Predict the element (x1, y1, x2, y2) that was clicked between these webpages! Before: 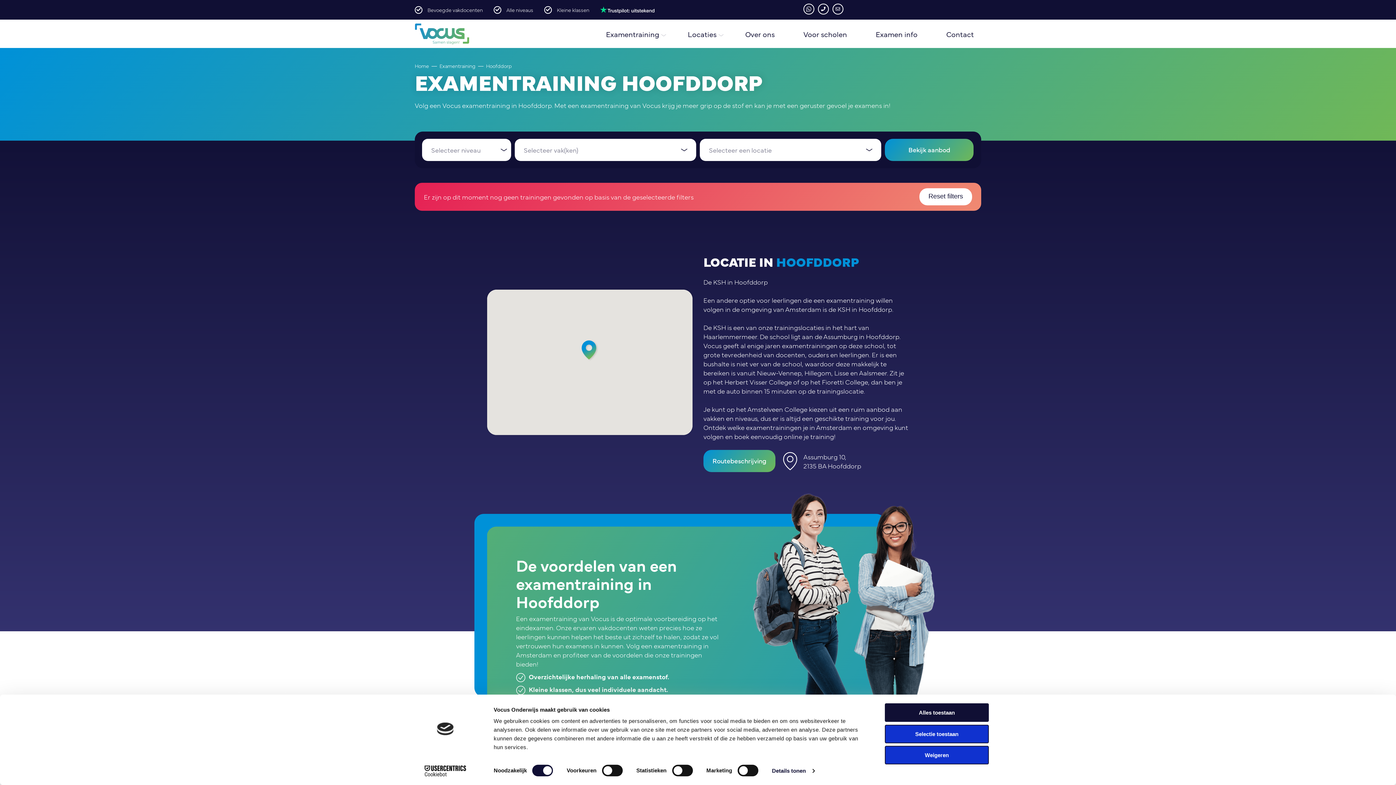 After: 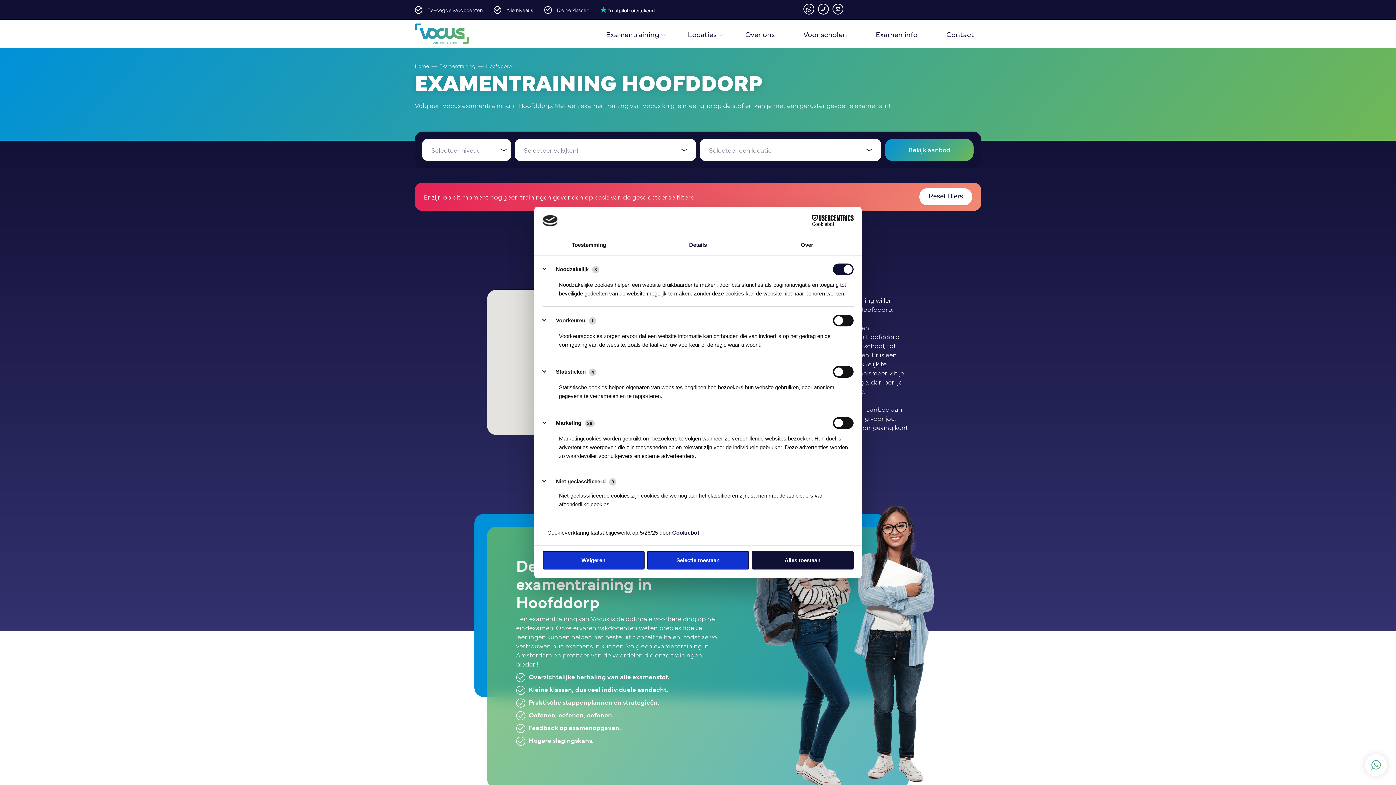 Action: label: Details tonen bbox: (772, 765, 814, 776)